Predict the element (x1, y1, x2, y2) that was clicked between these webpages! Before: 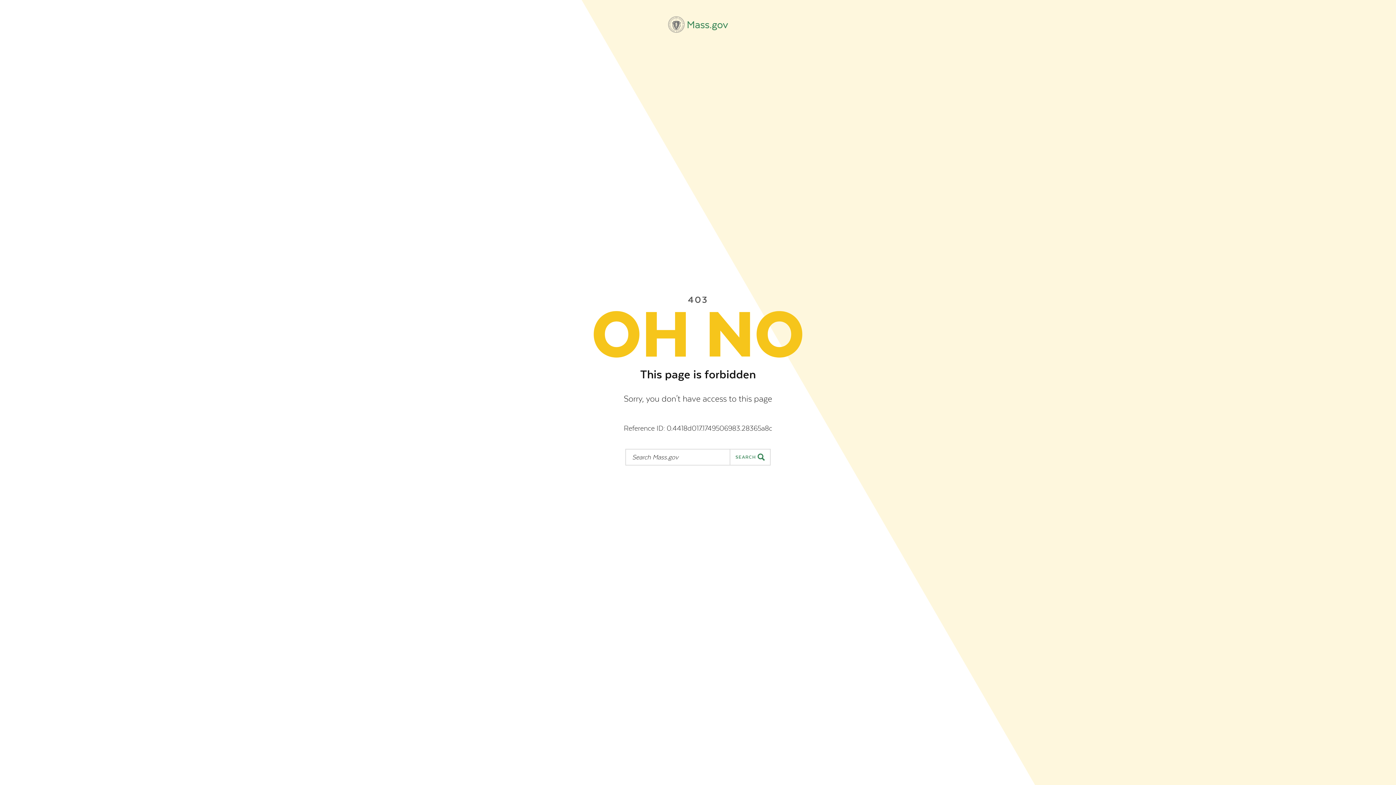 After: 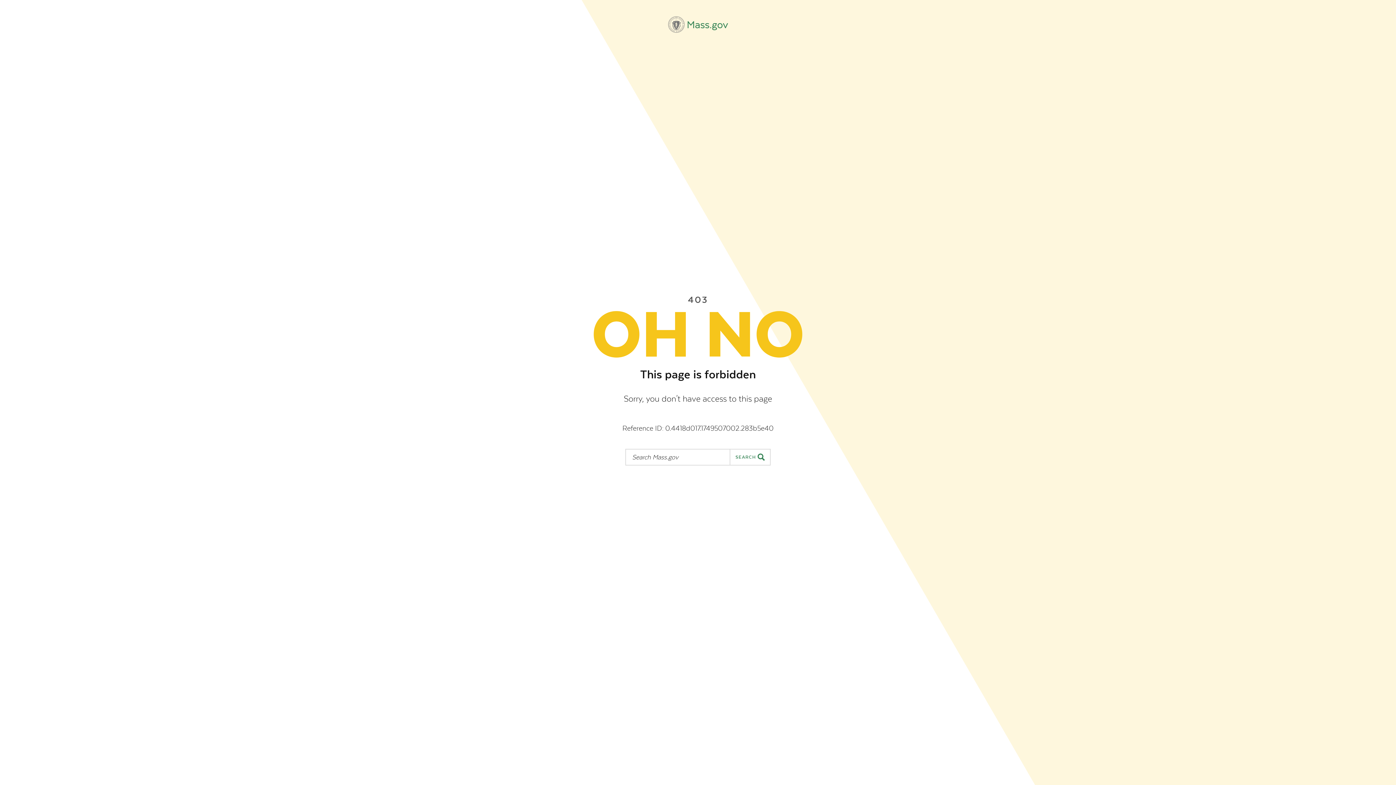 Action: label: Mass.gov bbox: (668, 16, 728, 32)